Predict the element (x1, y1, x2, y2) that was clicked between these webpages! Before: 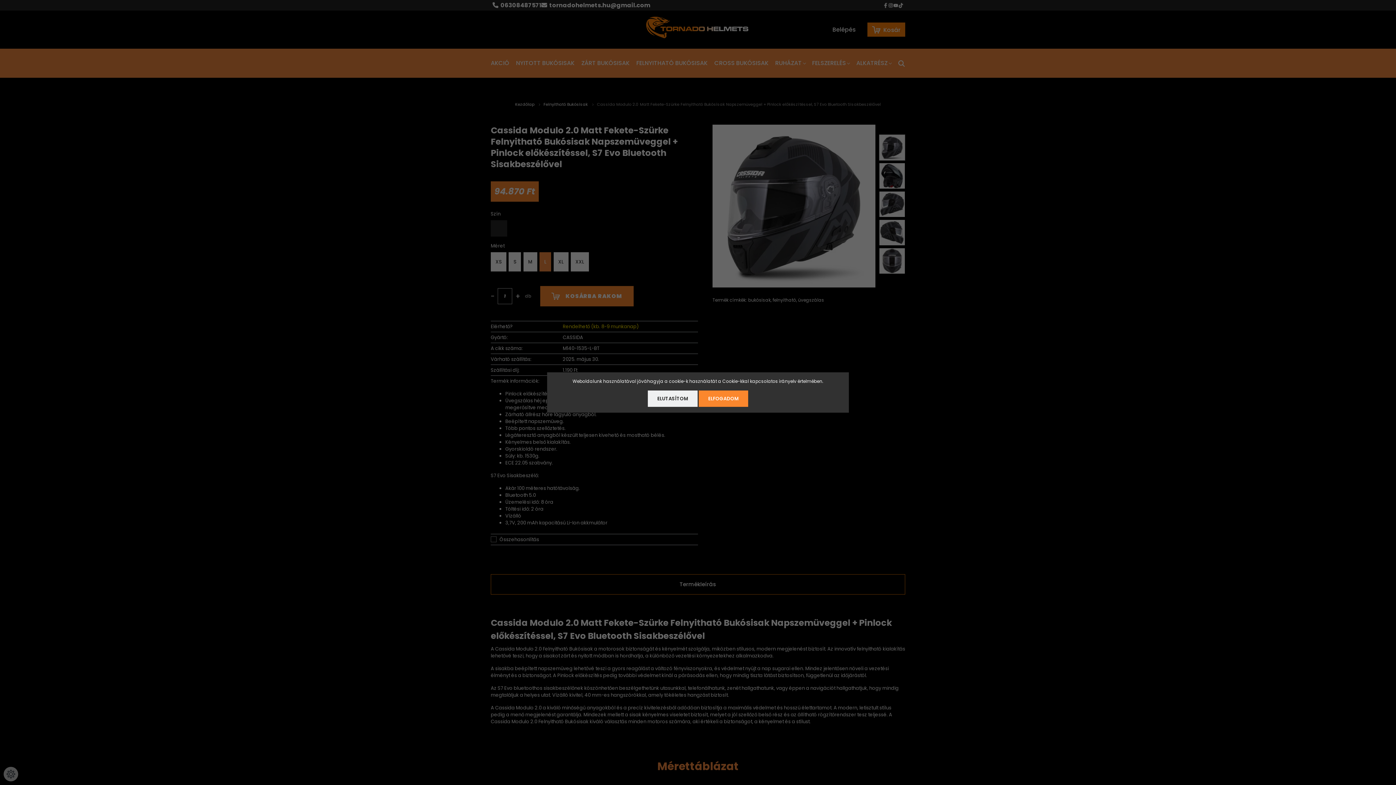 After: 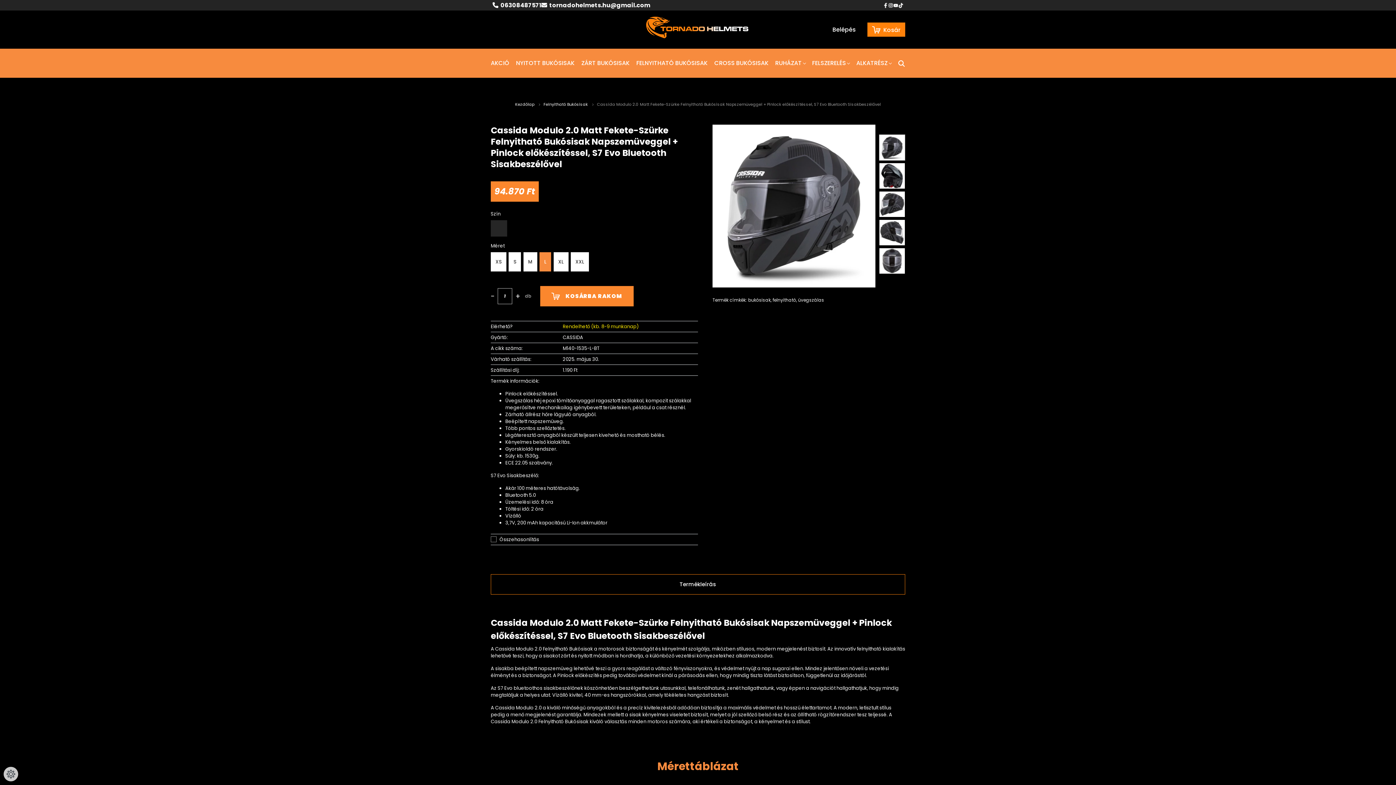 Action: label: ELFOGADOM bbox: (698, 390, 748, 407)